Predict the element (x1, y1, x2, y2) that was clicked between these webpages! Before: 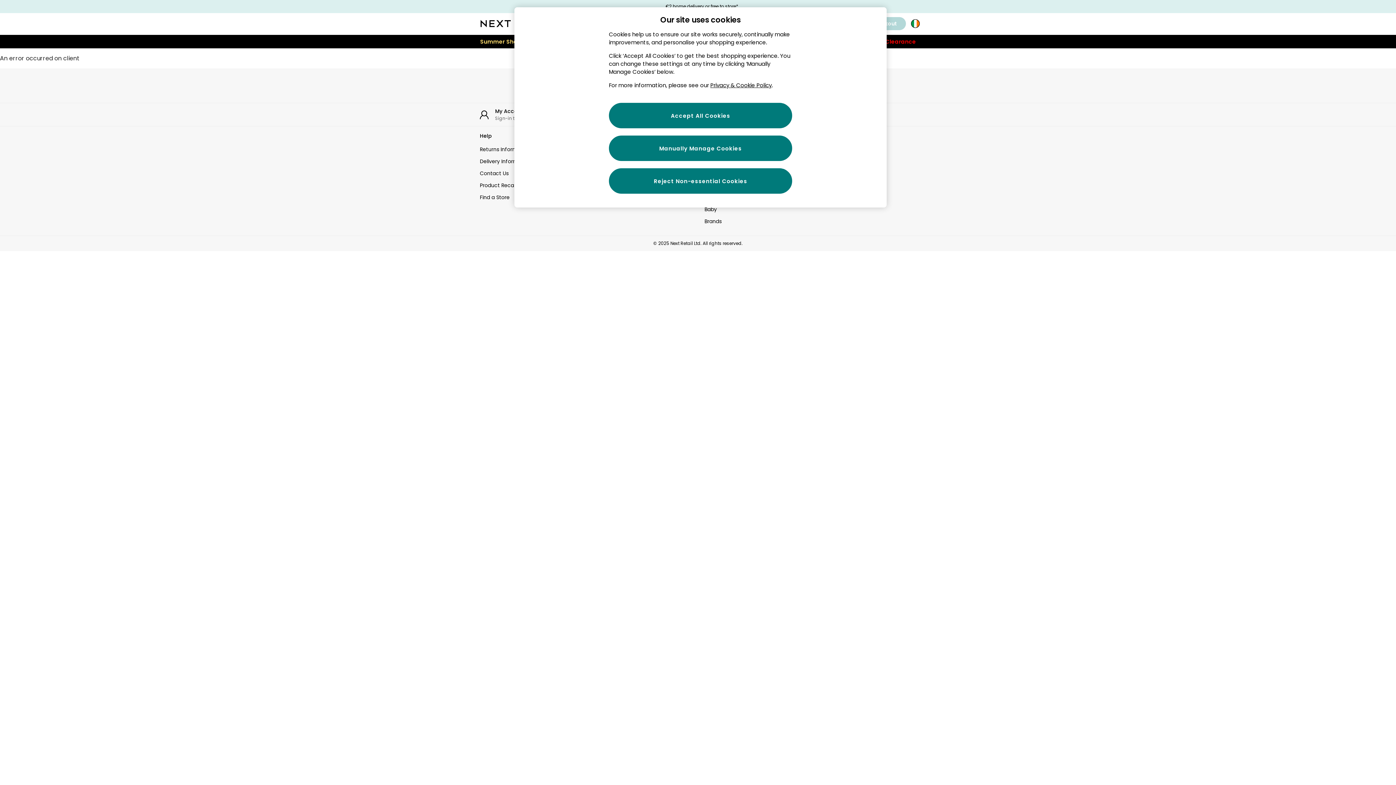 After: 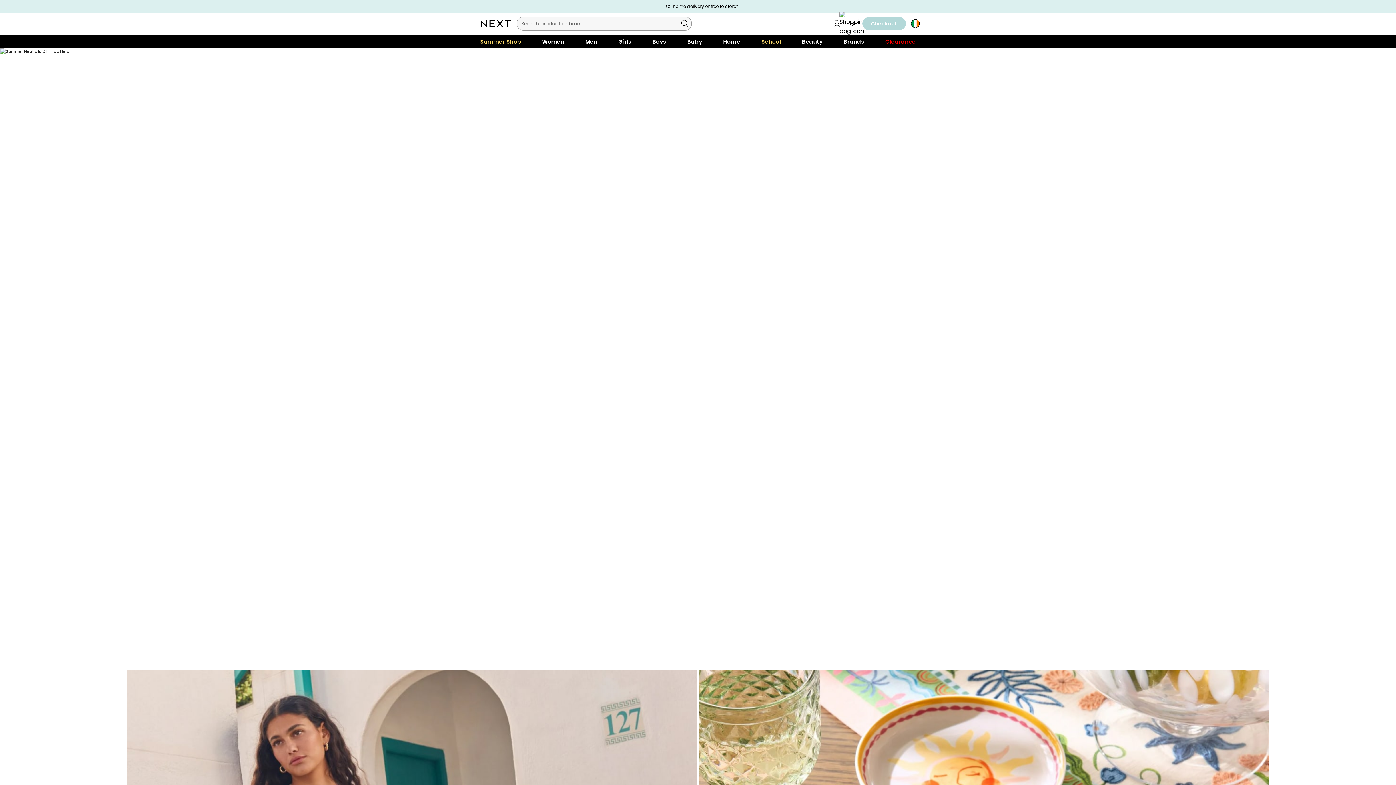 Action: bbox: (480, 20, 510, 27) label: Next Icon